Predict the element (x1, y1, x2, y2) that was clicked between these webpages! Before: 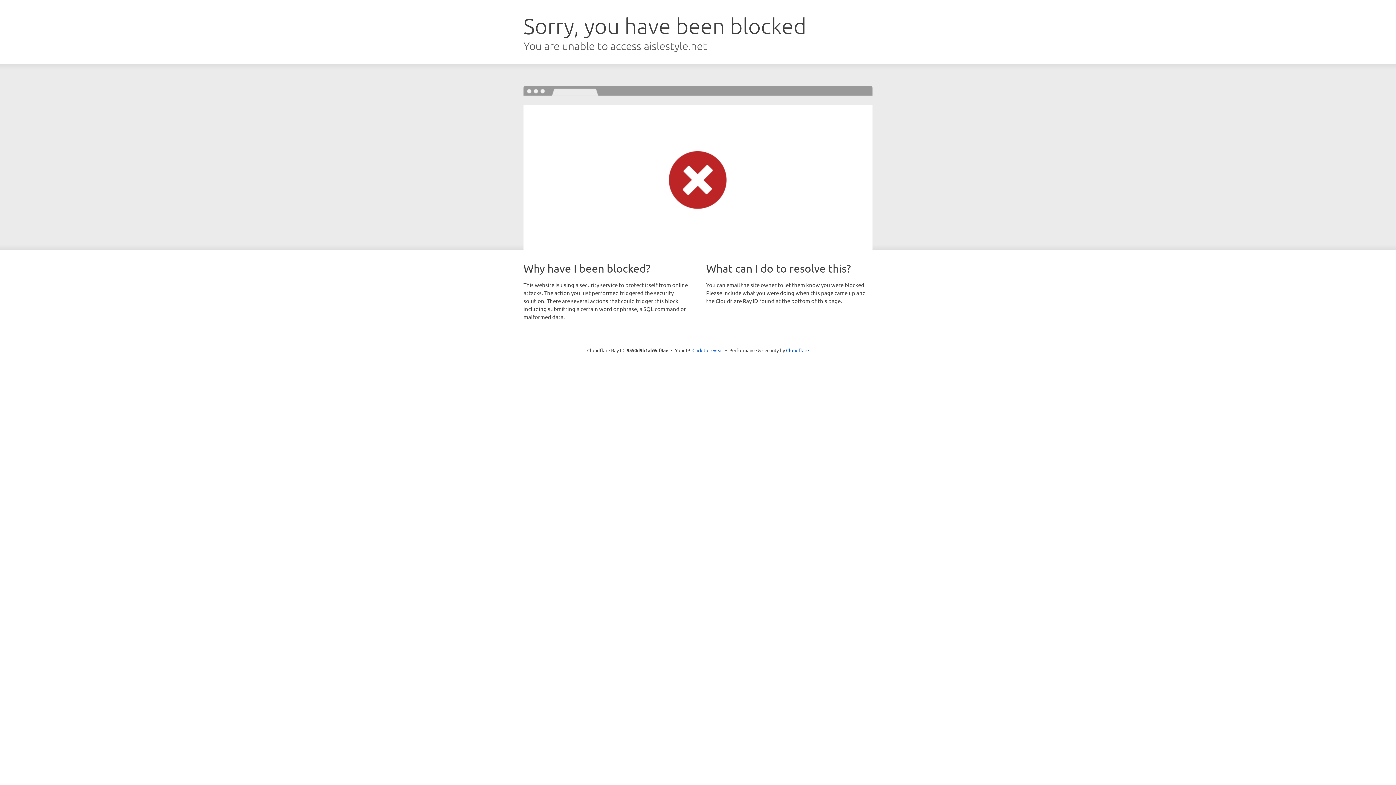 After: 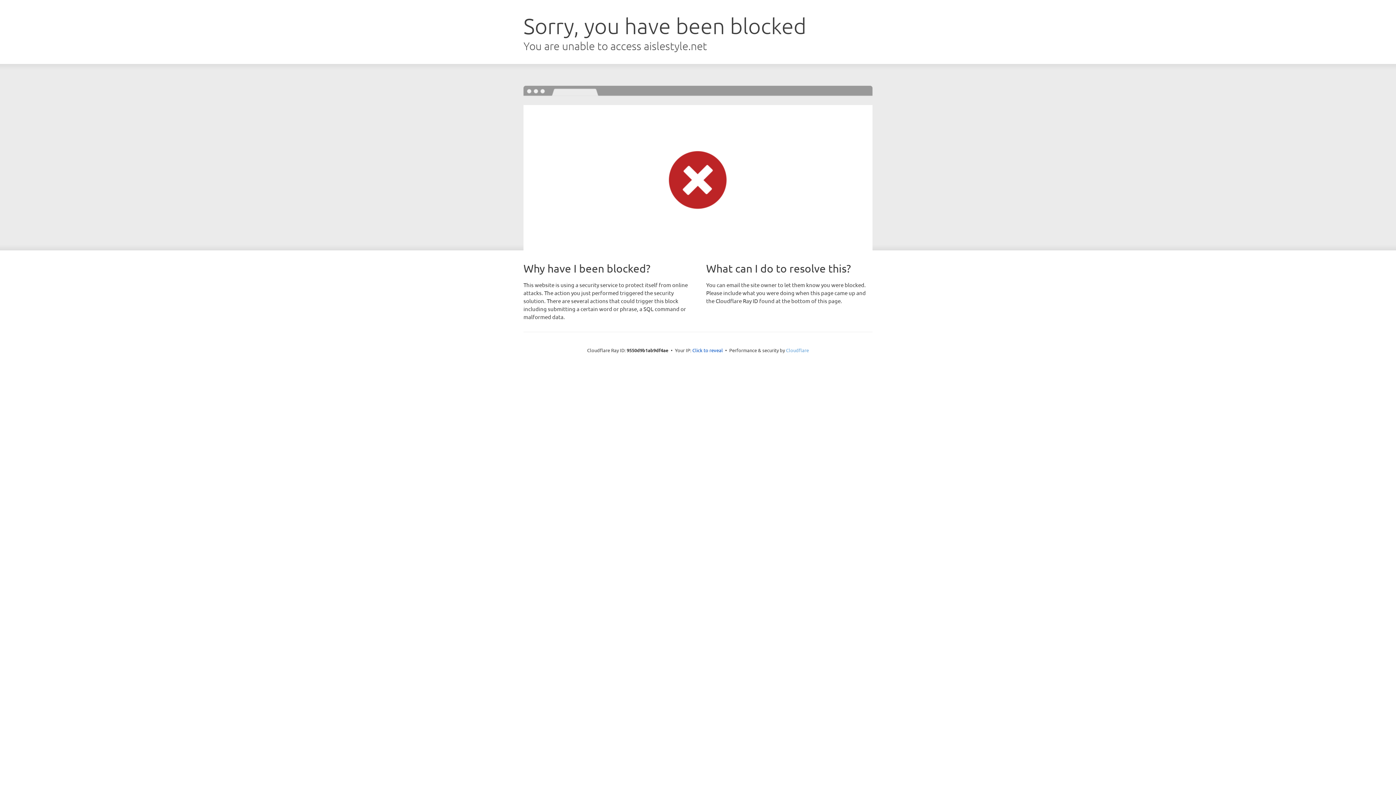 Action: bbox: (786, 347, 809, 353) label: Cloudflare